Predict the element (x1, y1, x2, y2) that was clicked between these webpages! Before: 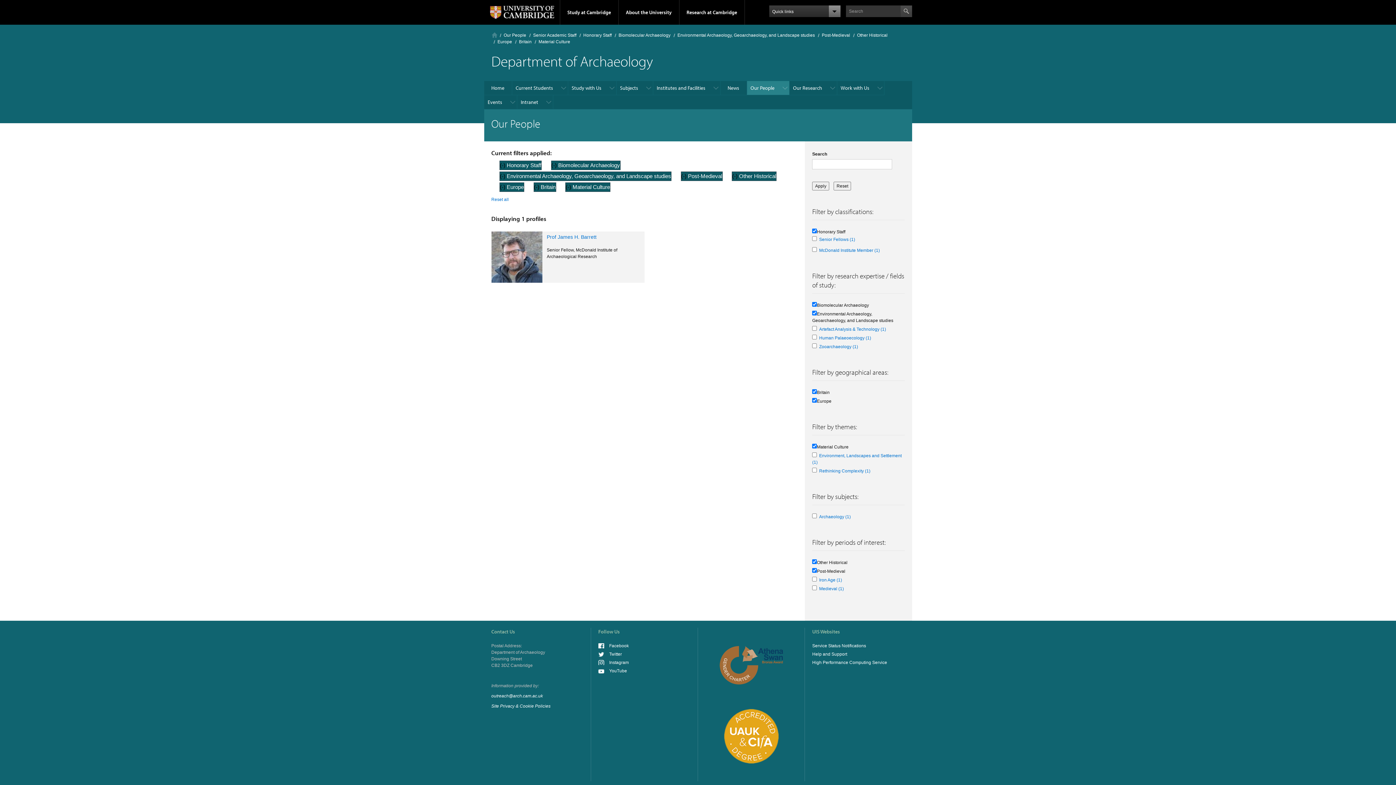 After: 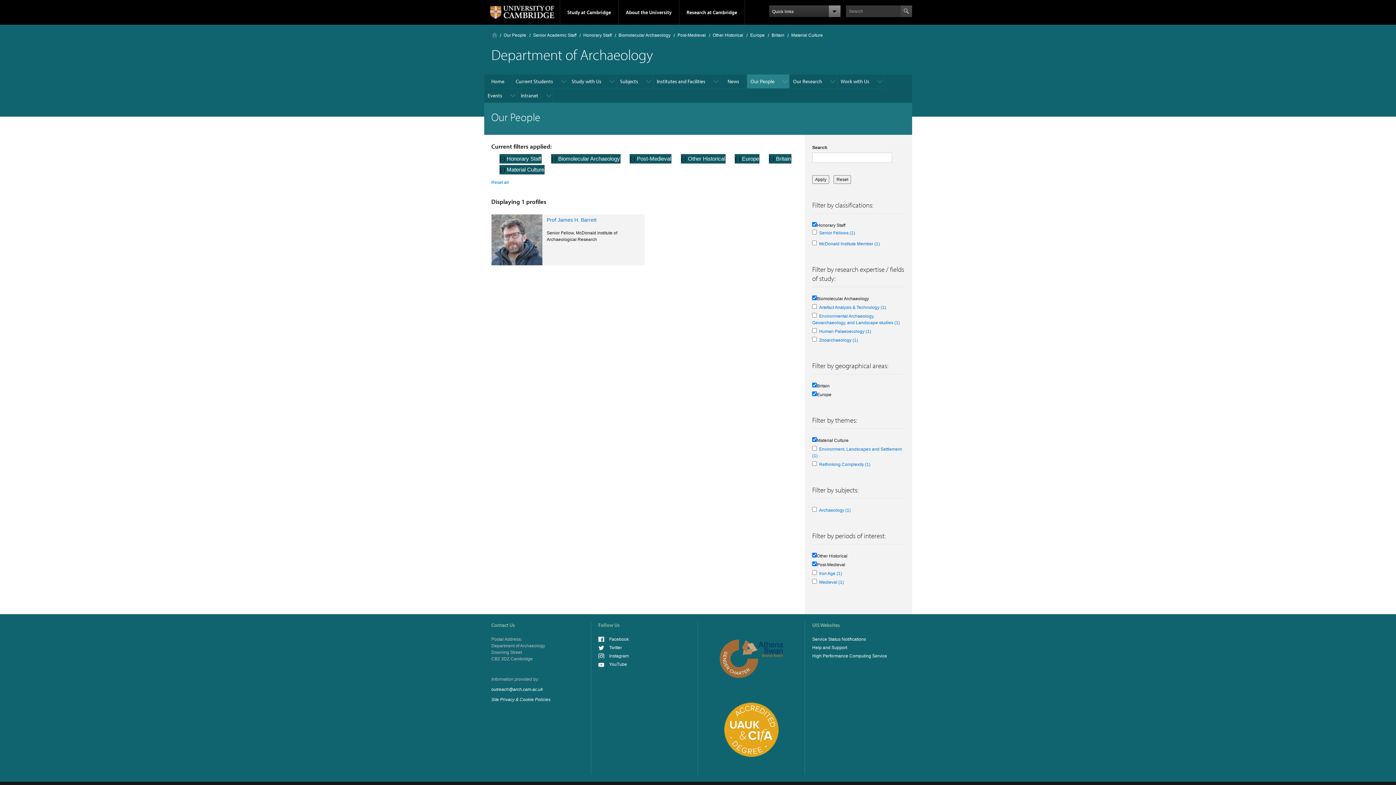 Action: label: (-) 
Remove Environmental Archaeology, Geoarchaeology, and Landscape studies filter bbox: (500, 173, 506, 179)